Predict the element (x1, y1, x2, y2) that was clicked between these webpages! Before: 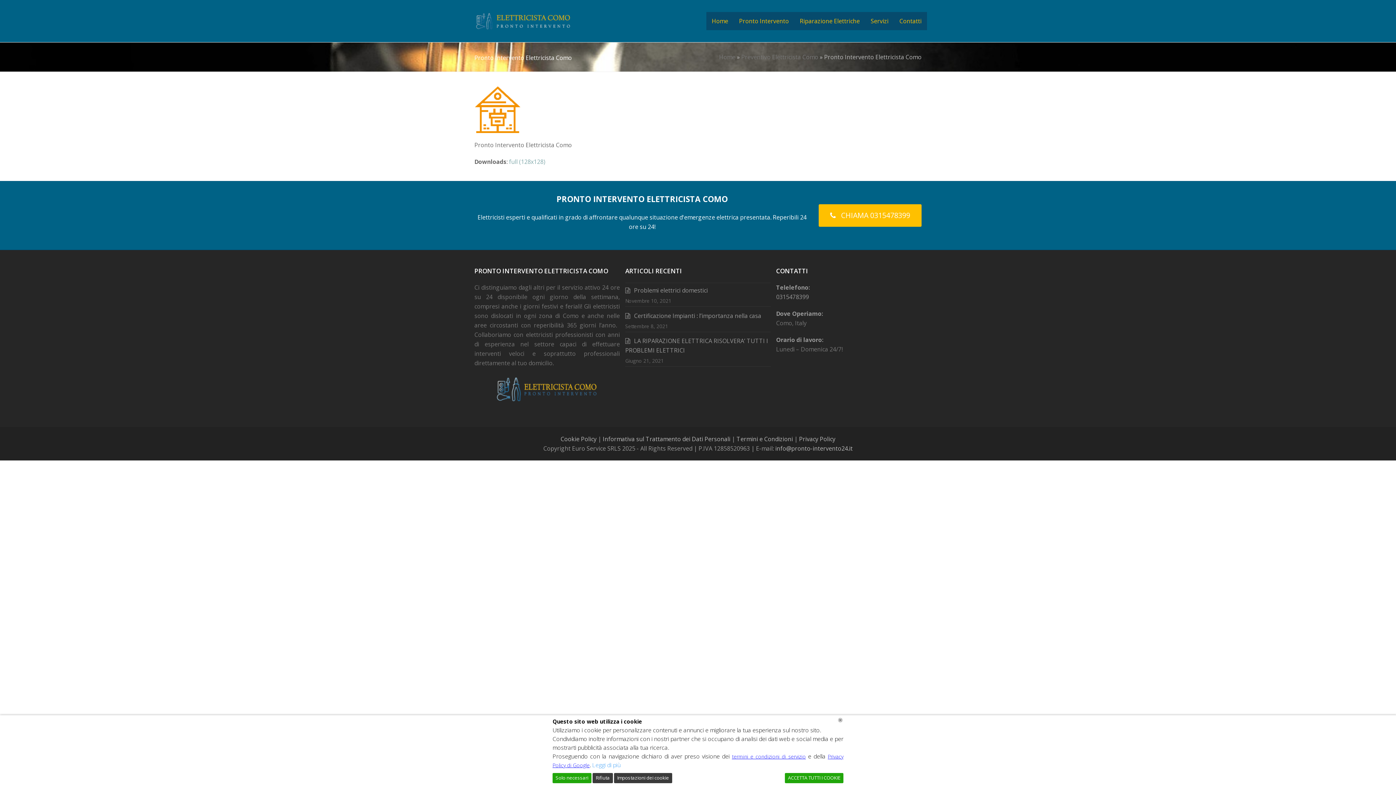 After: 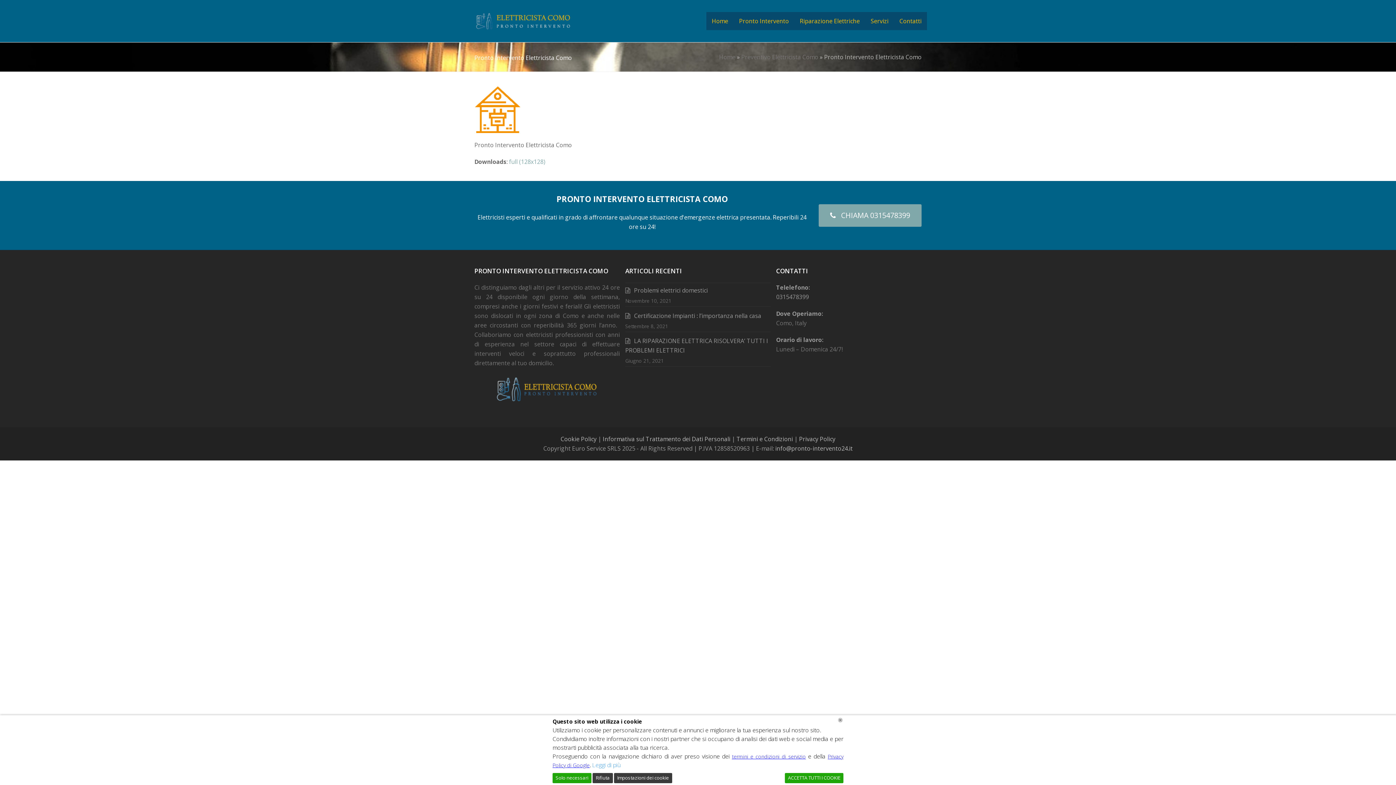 Action: bbox: (818, 204, 921, 226) label: CHIAMA 0315478399